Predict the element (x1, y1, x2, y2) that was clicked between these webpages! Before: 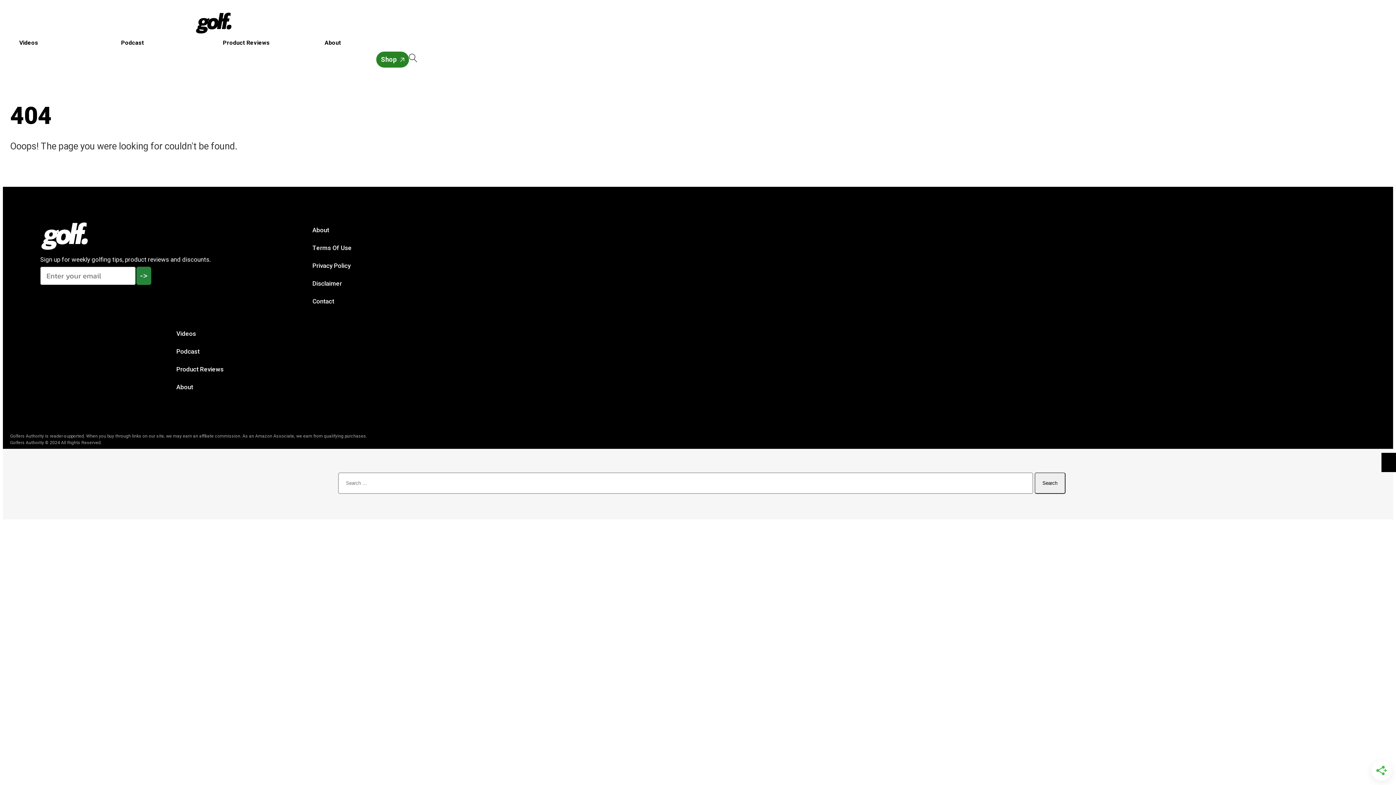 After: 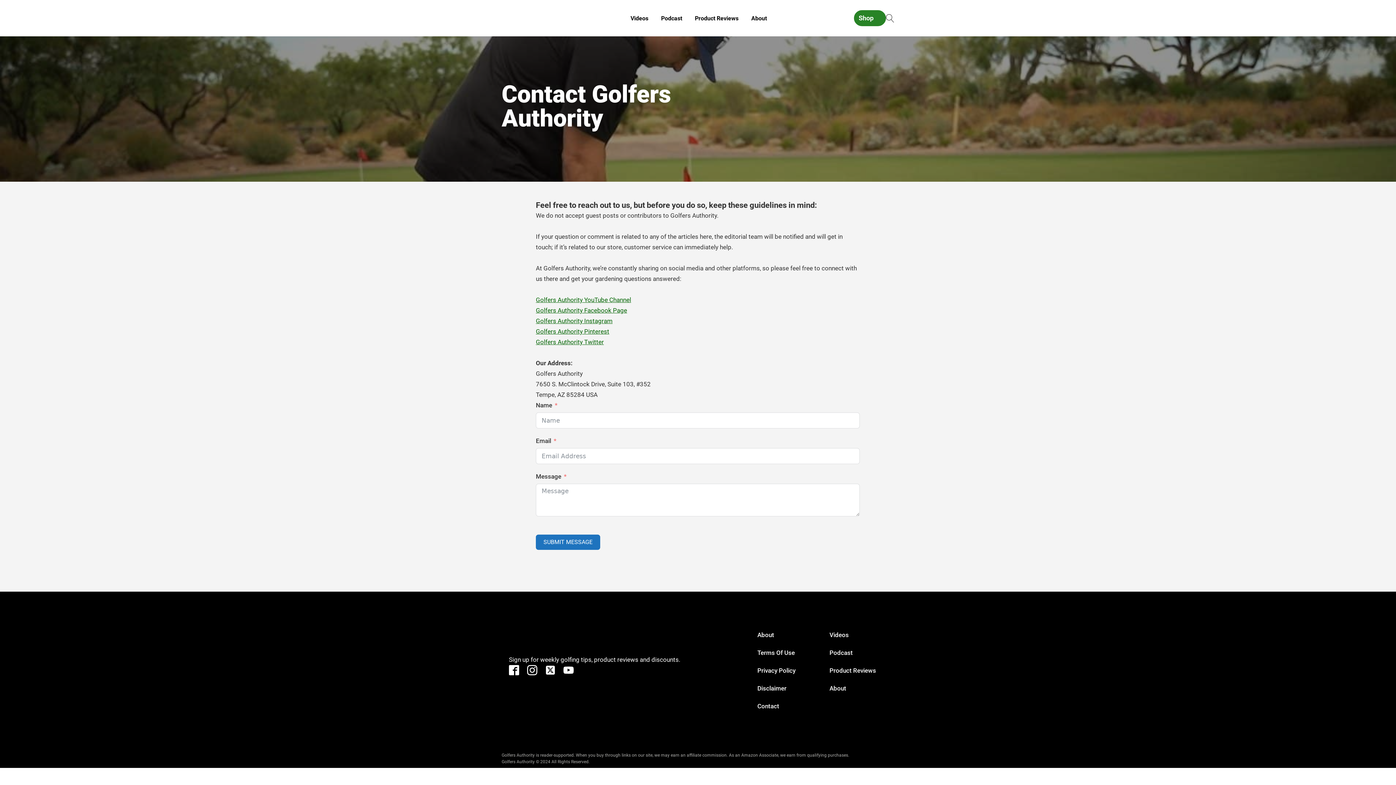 Action: label: Contact bbox: (312, 294, 351, 308)